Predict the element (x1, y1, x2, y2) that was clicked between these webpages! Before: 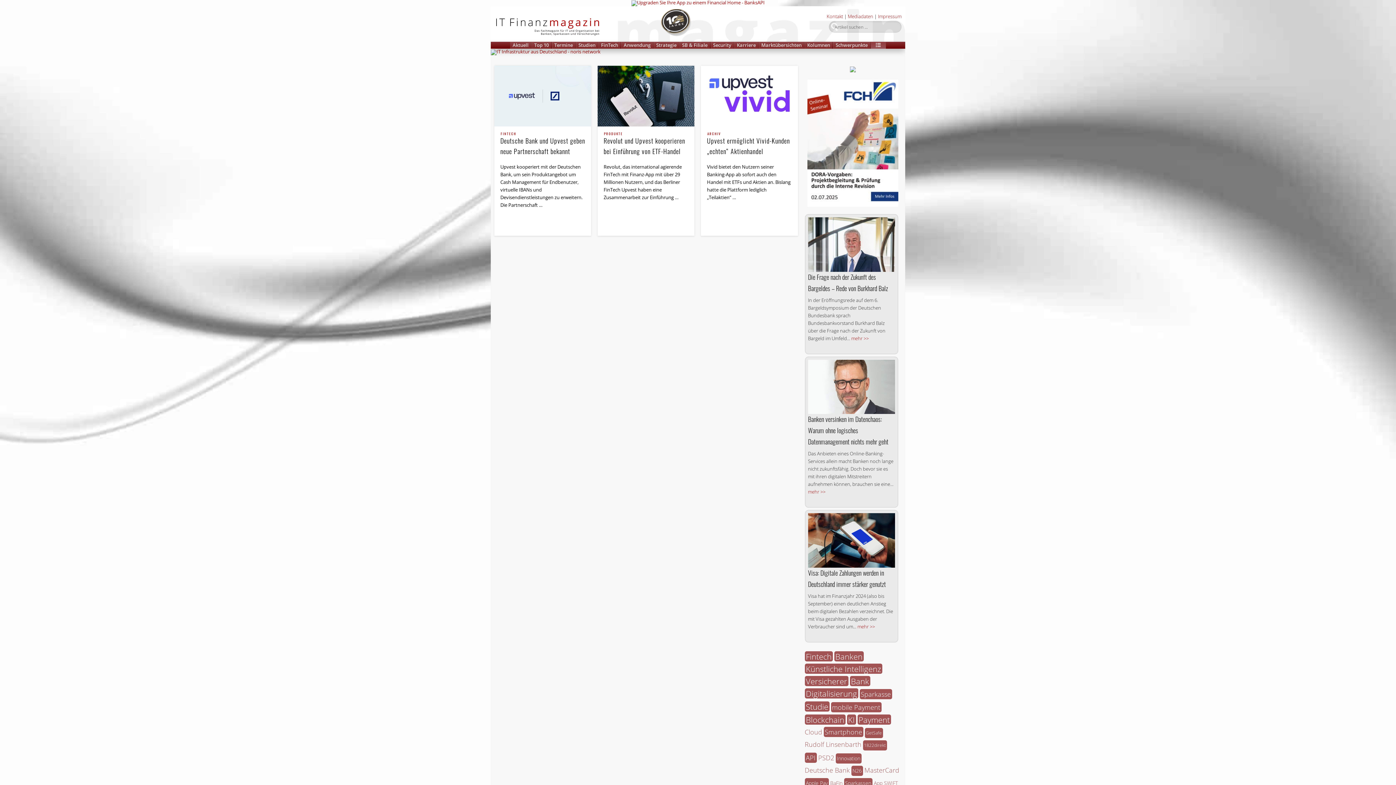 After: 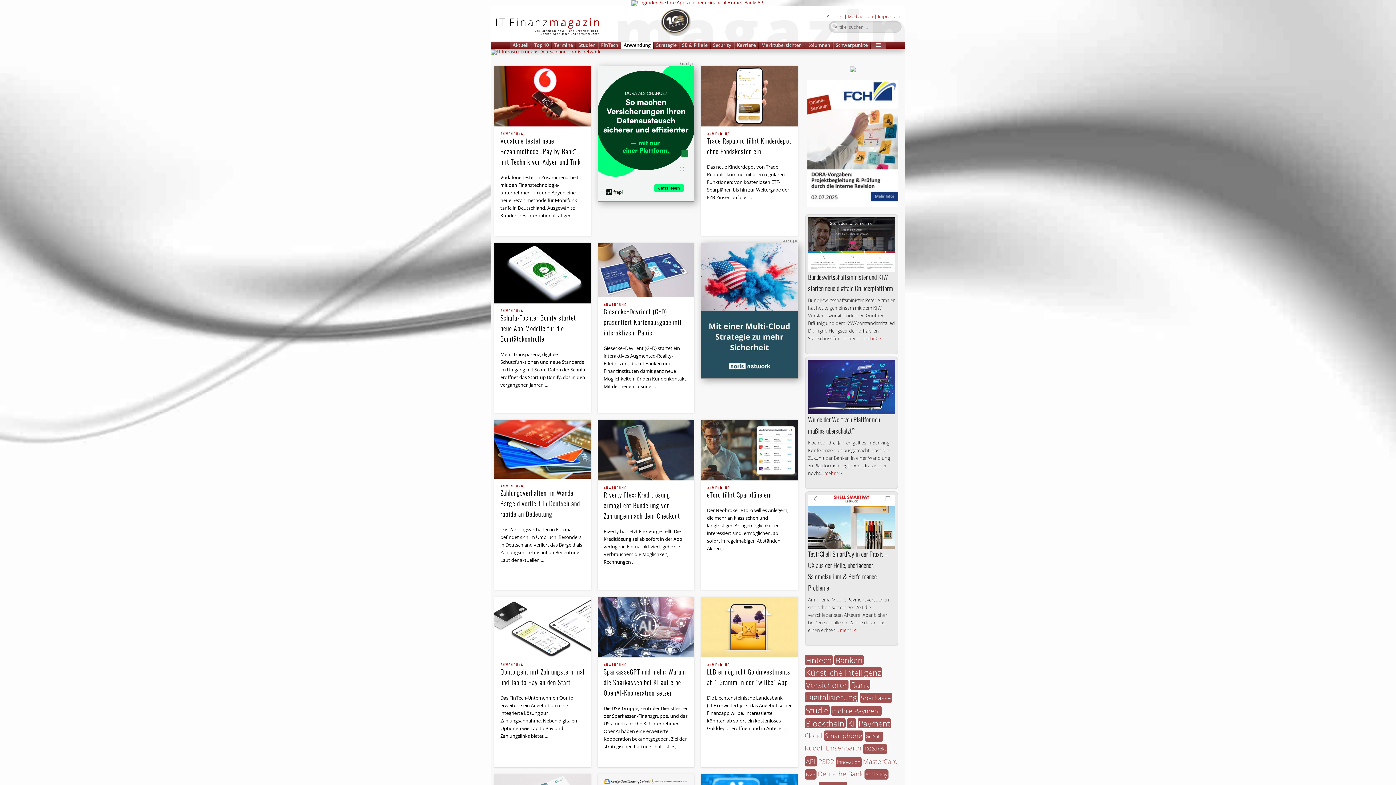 Action: bbox: (621, 41, 653, 48) label: Anwendung